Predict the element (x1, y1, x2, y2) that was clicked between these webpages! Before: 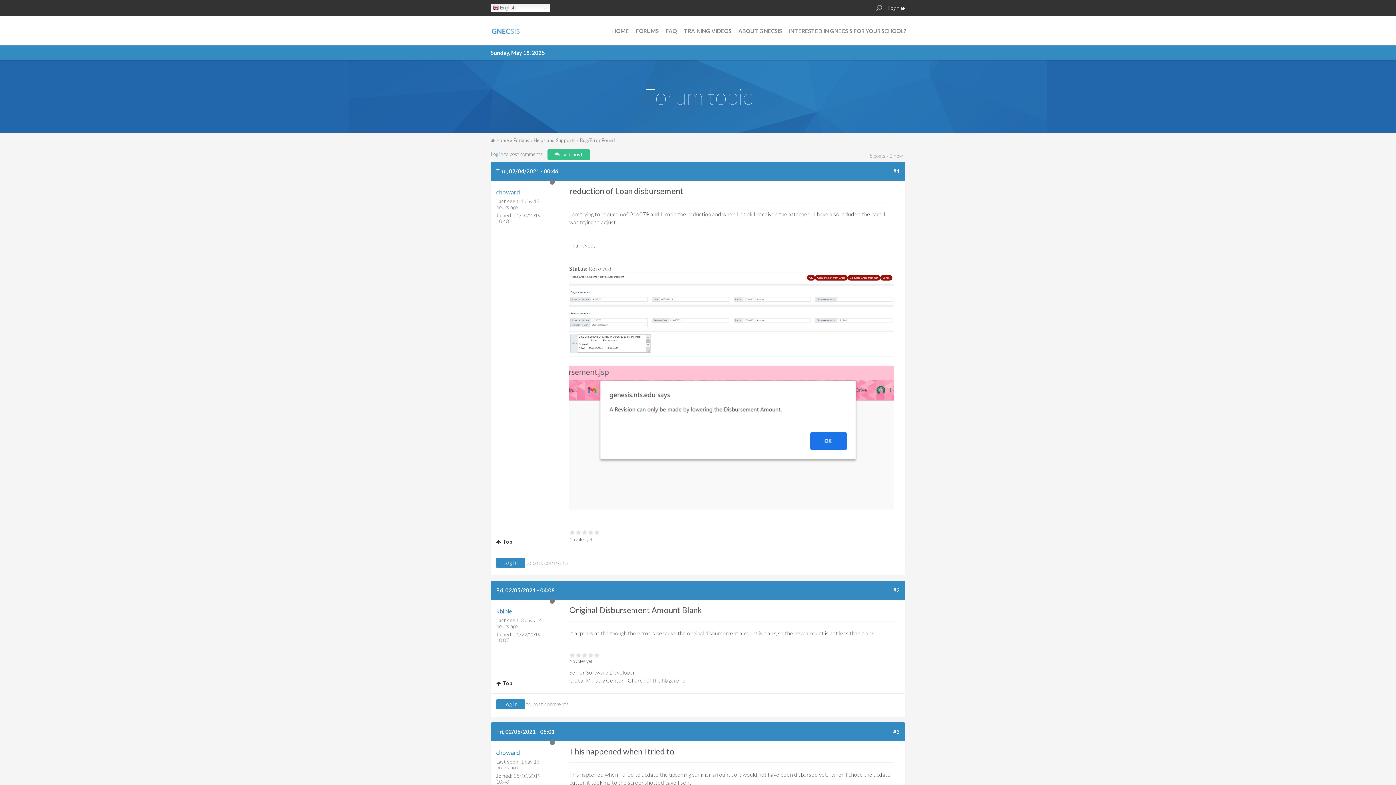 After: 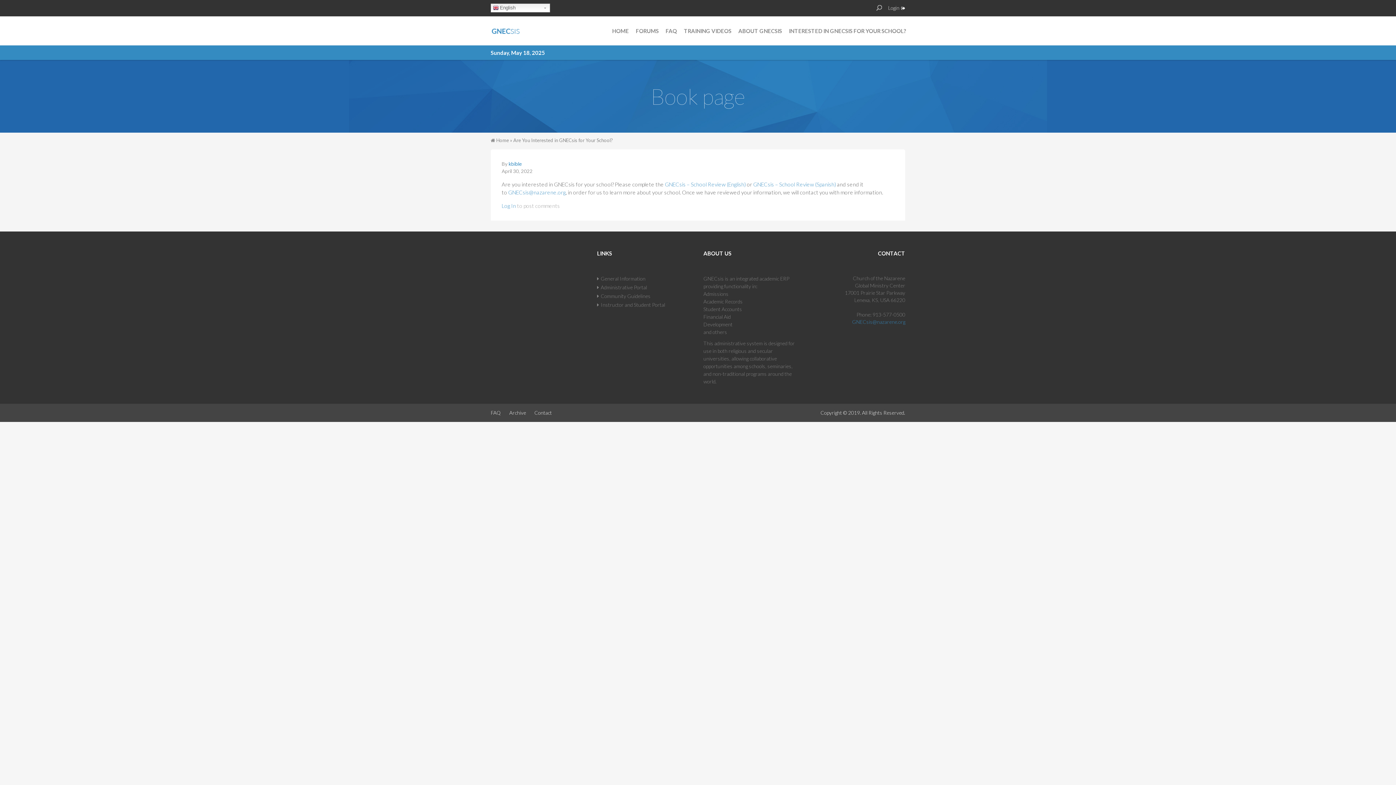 Action: bbox: (786, 25, 909, 36) label: INTERESTED IN GNECSIS FOR YOUR SCHOOL?